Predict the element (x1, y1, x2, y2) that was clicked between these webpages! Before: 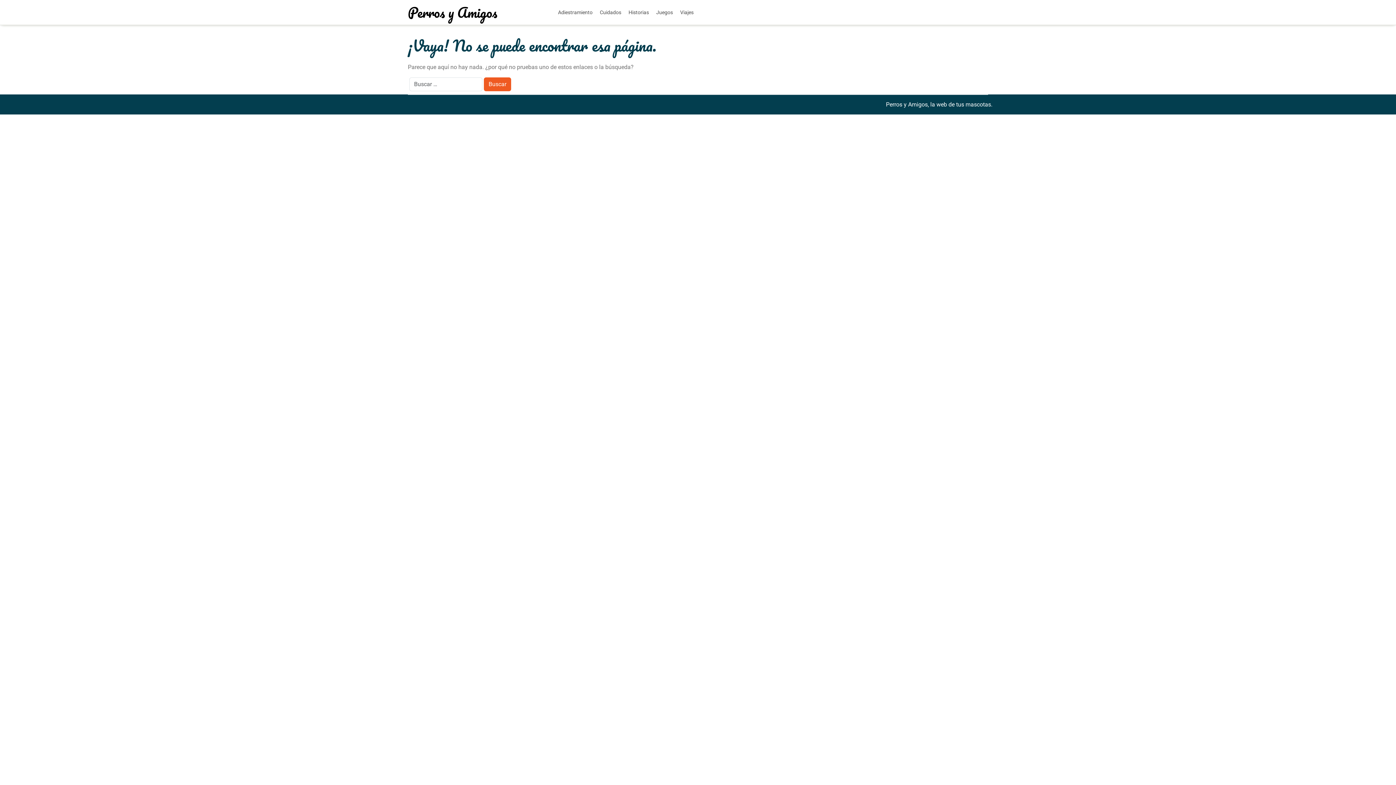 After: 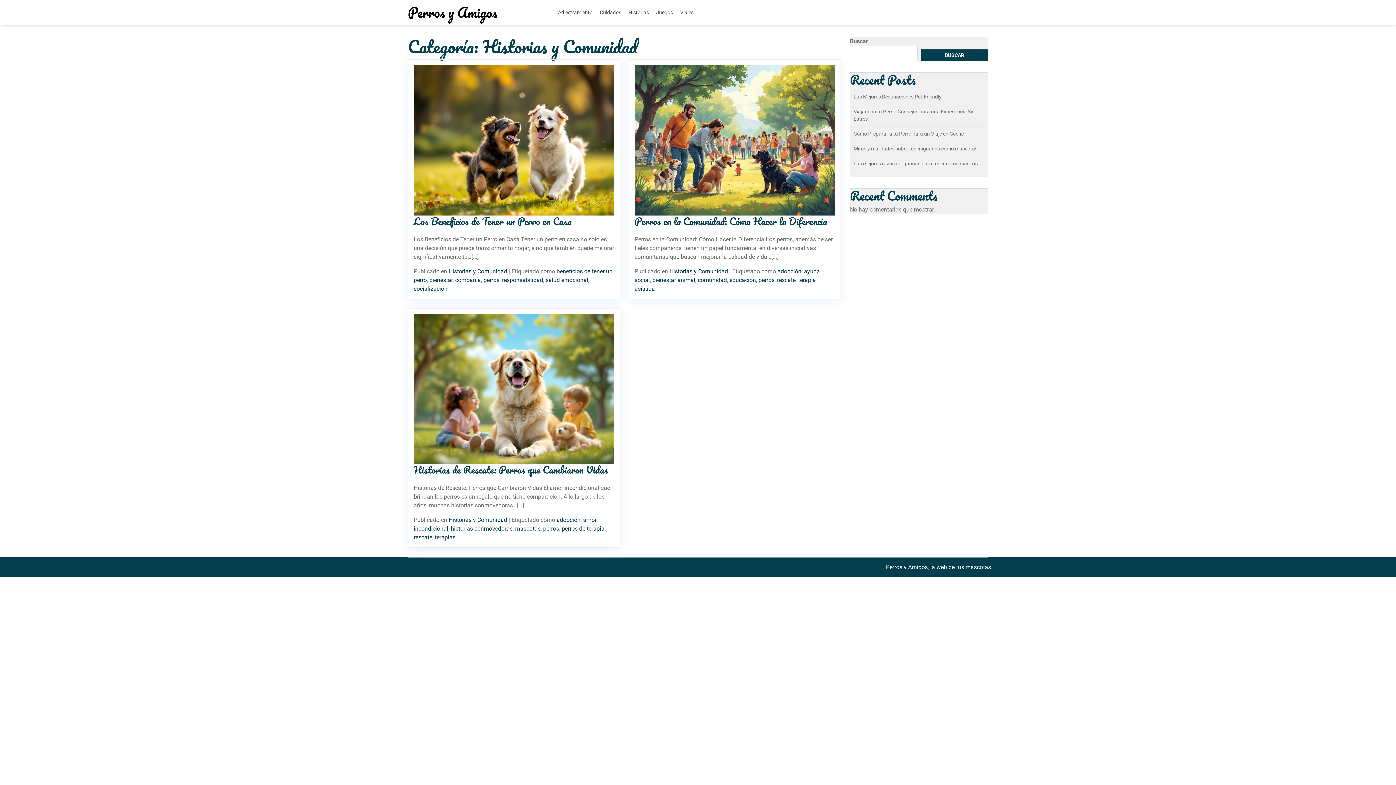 Action: bbox: (625, 3, 652, 21) label: Historias